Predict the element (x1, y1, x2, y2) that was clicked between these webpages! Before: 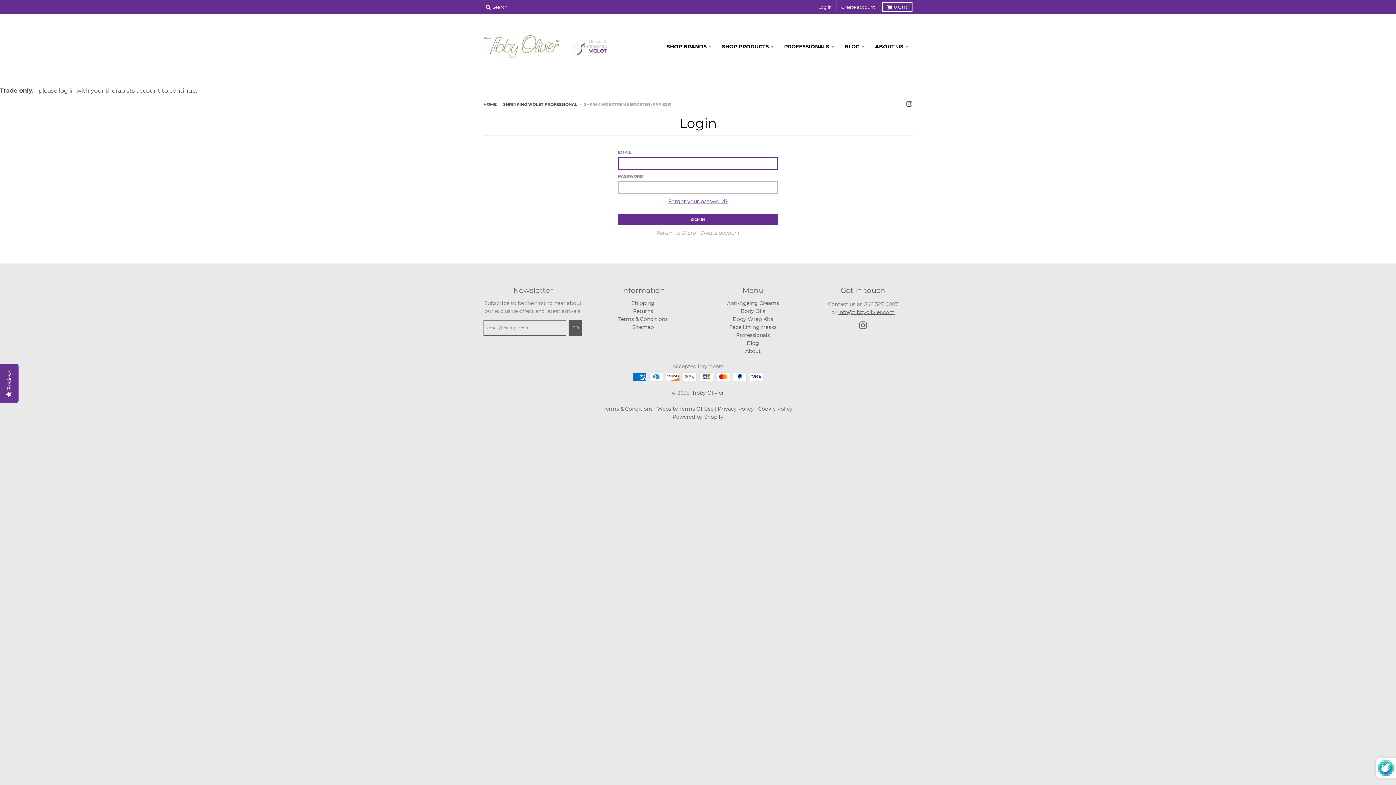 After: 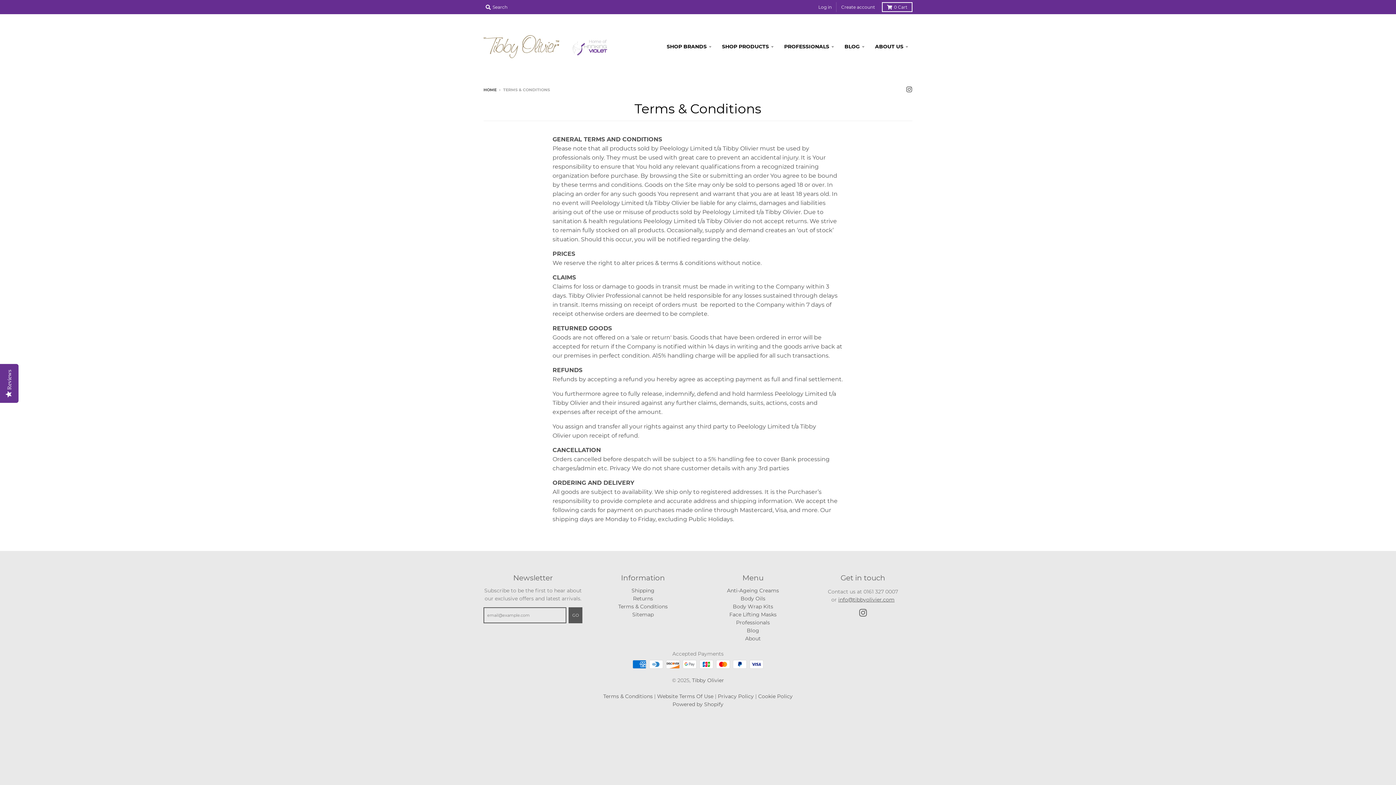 Action: bbox: (603, 405, 652, 412) label: Terms & Conditions